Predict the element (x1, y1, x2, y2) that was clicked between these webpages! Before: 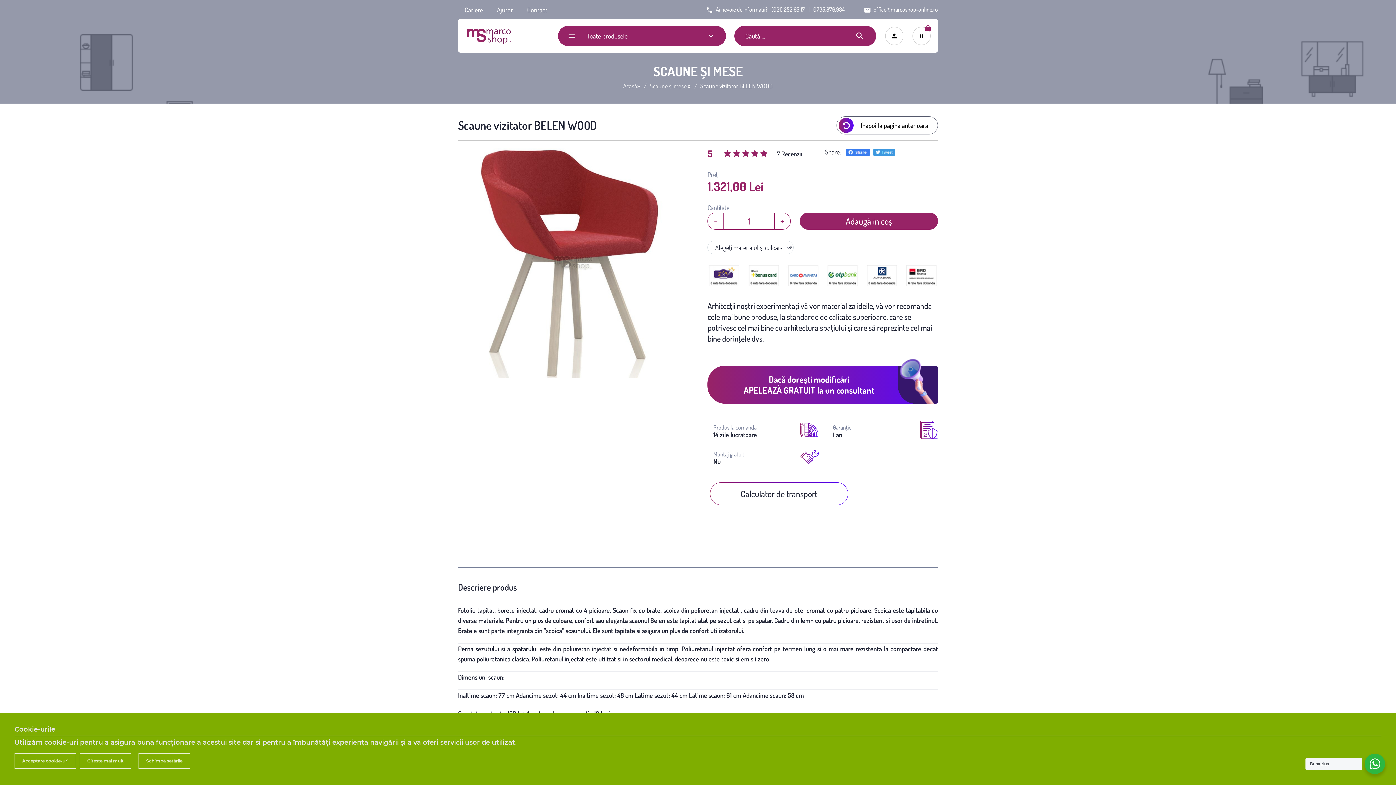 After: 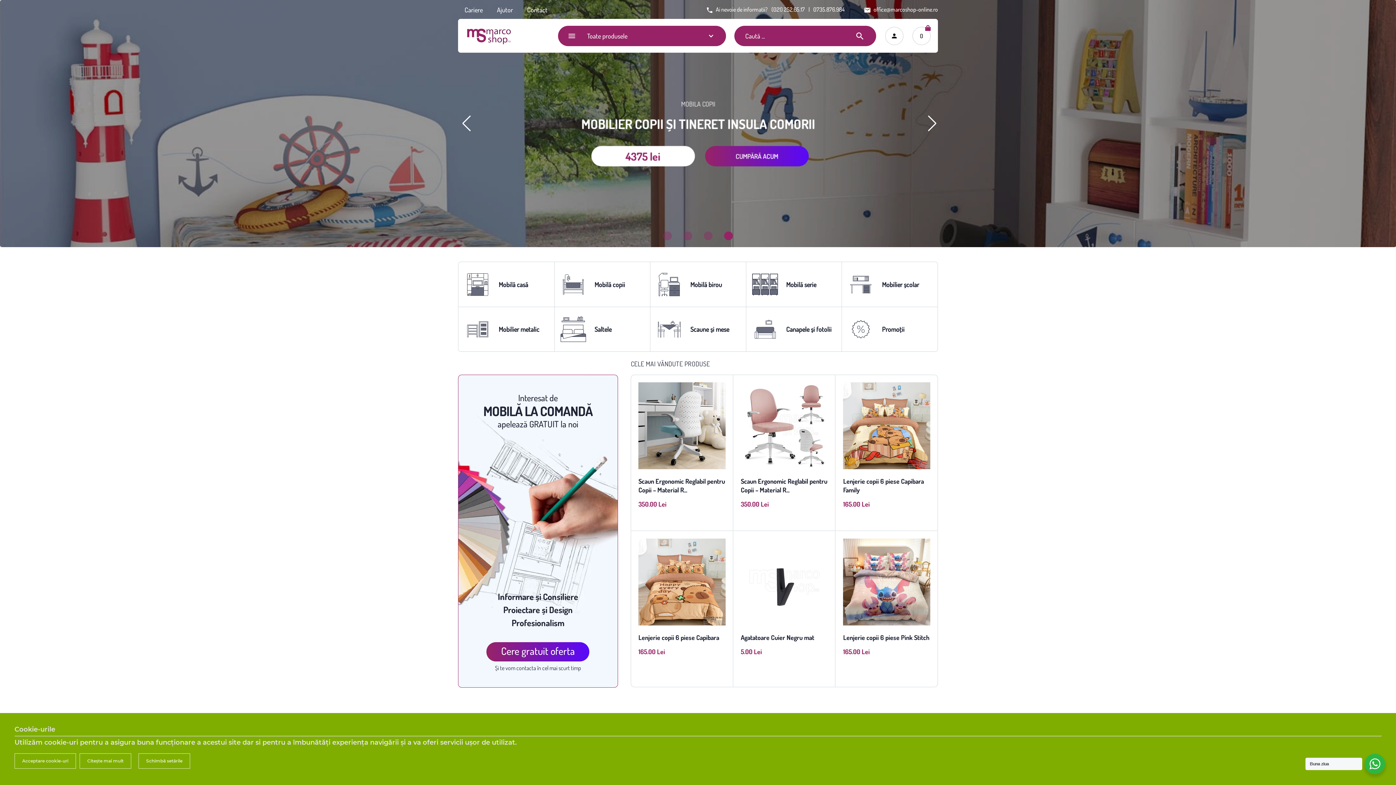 Action: bbox: (467, 38, 510, 45)